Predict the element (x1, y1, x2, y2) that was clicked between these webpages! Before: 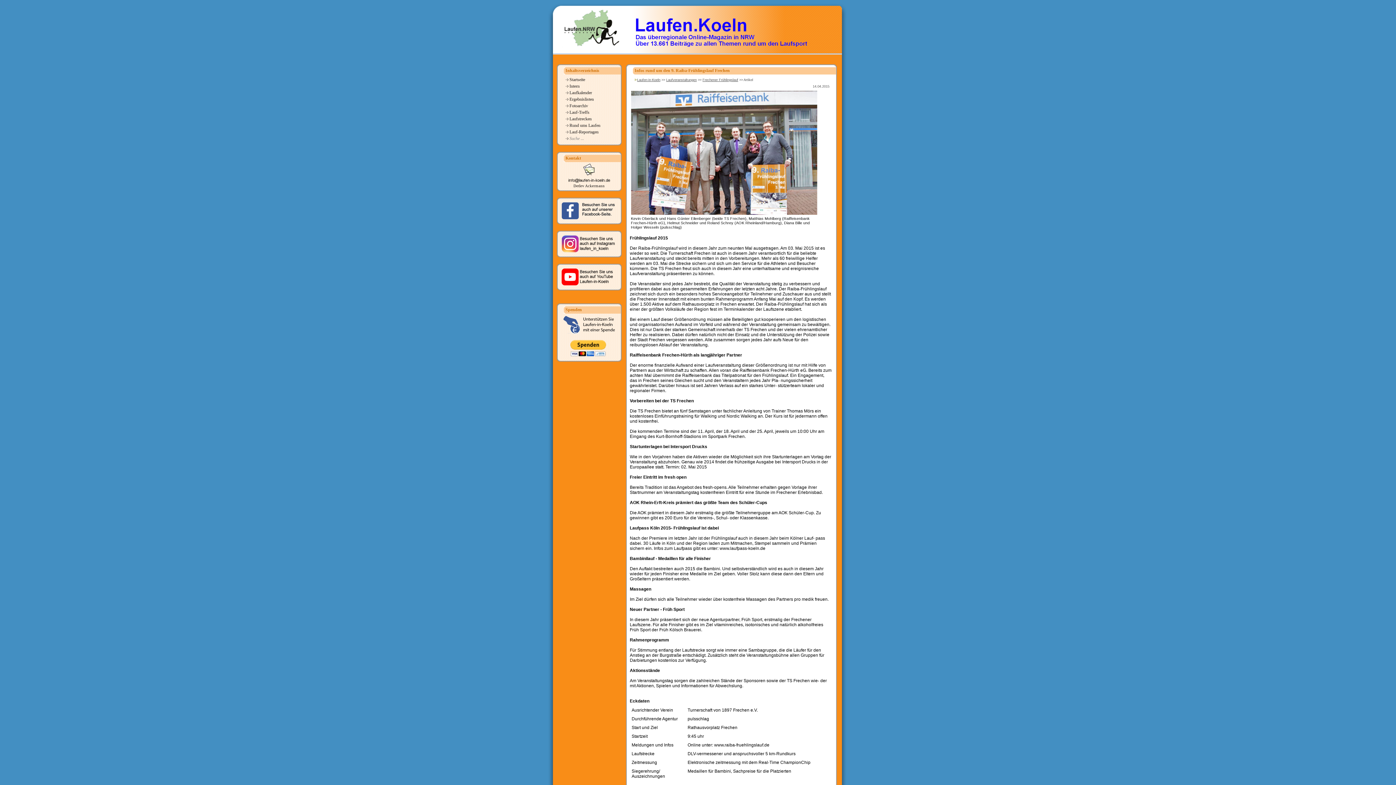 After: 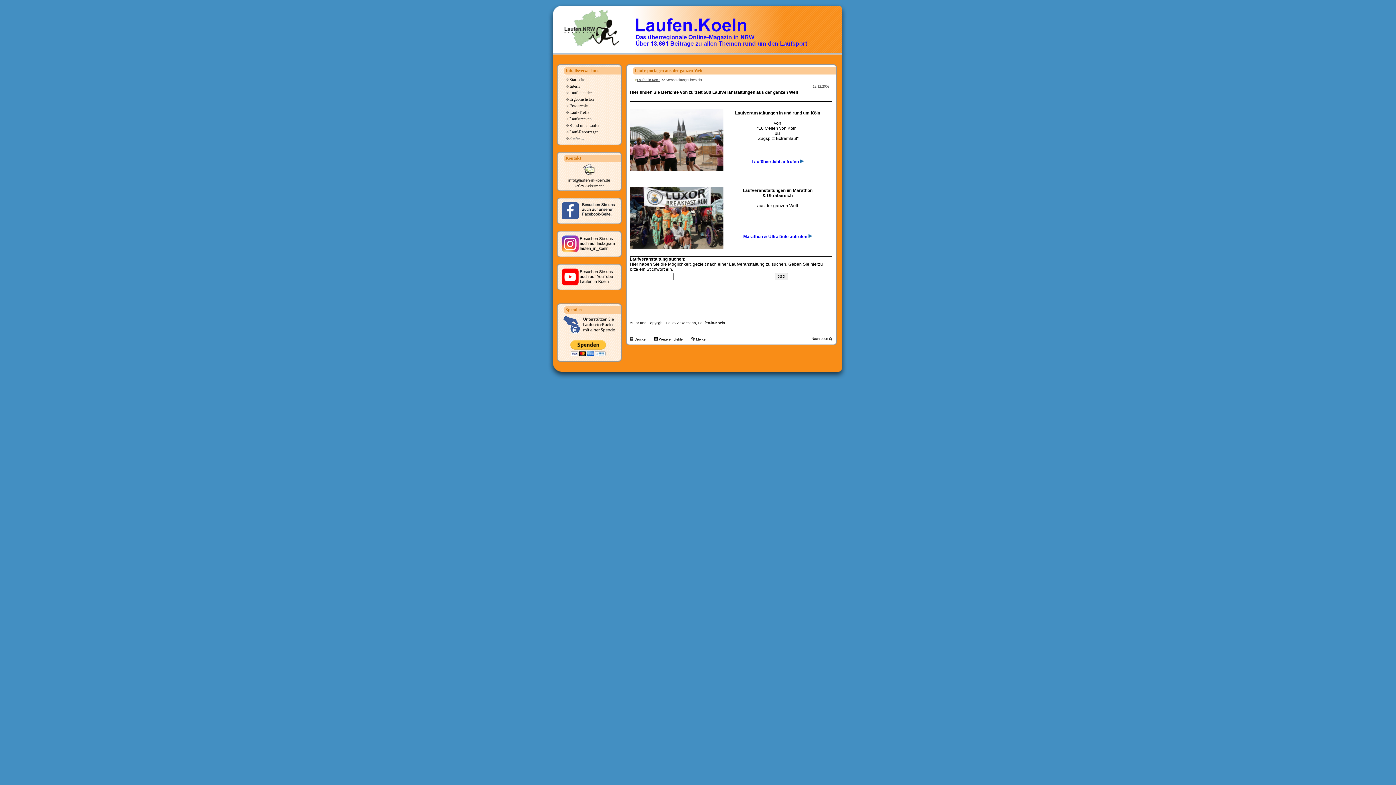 Action: bbox: (569, 129, 598, 134) label: Lauf-Reportagen